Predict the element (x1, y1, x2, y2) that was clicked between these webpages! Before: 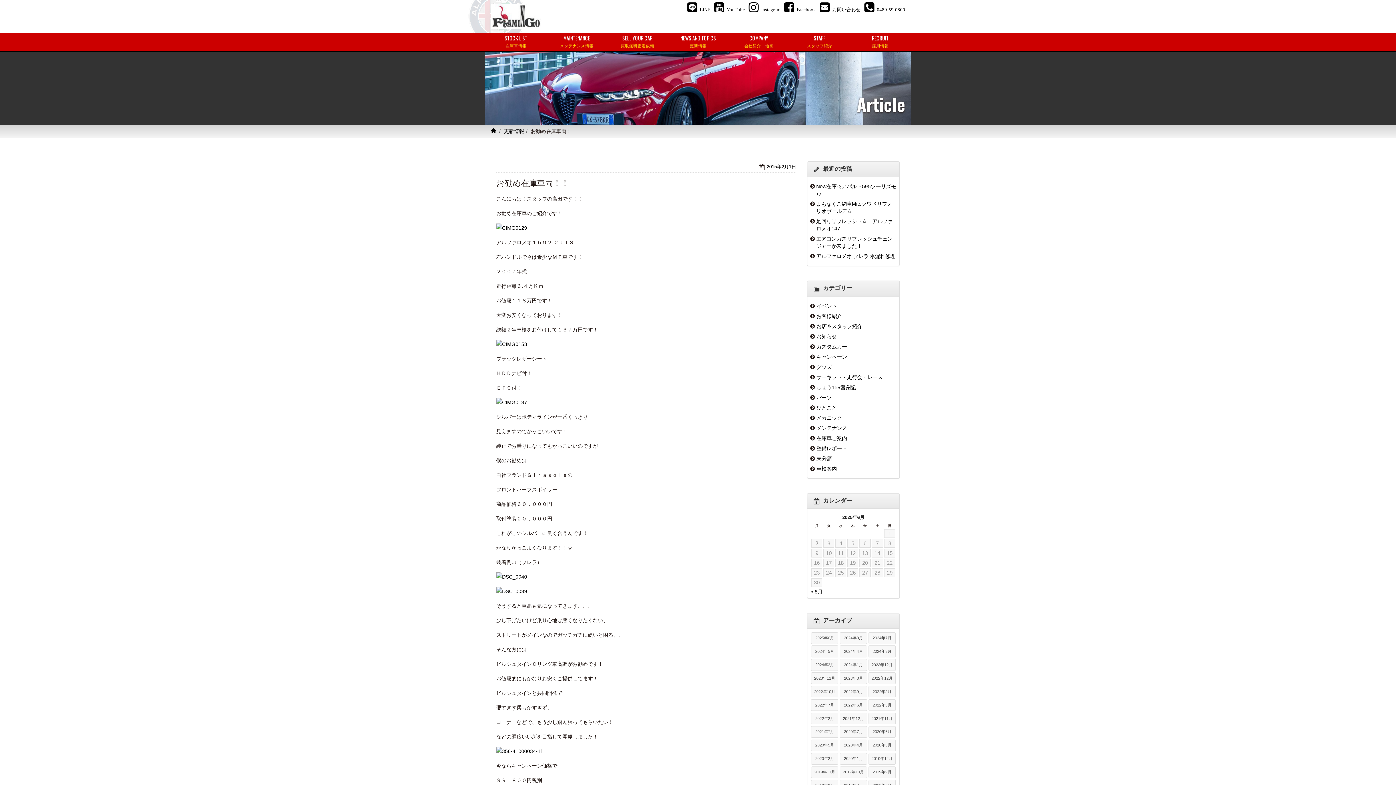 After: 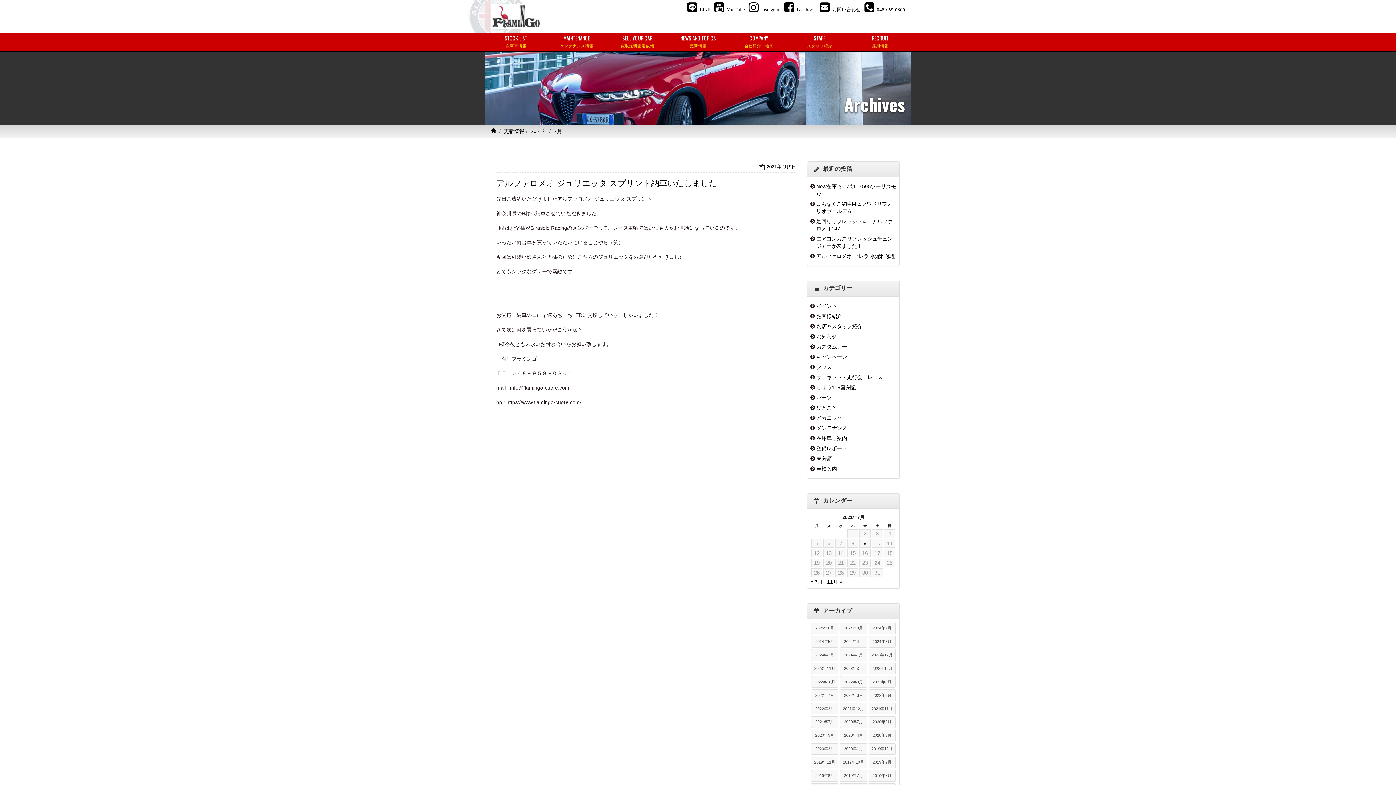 Action: bbox: (811, 726, 838, 738) label: 2021年7月